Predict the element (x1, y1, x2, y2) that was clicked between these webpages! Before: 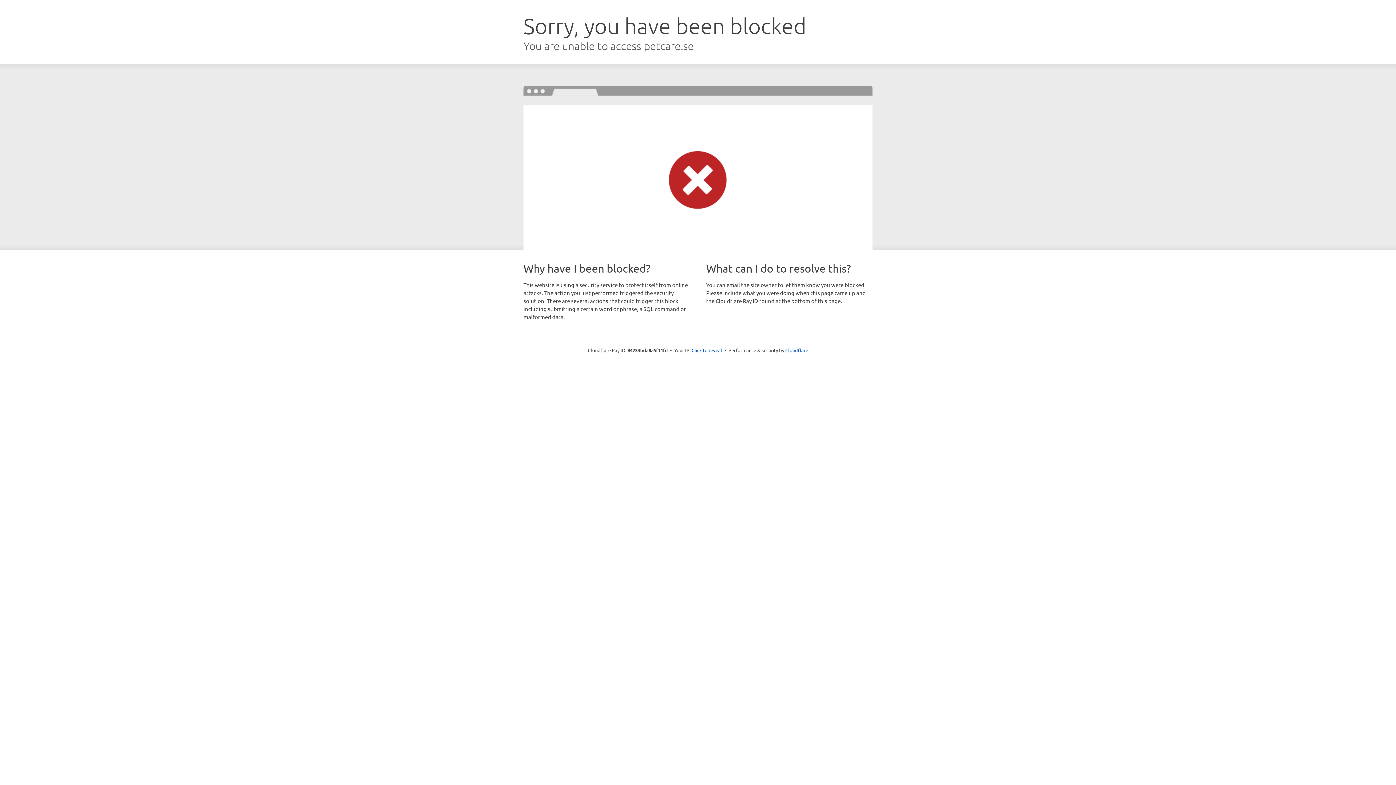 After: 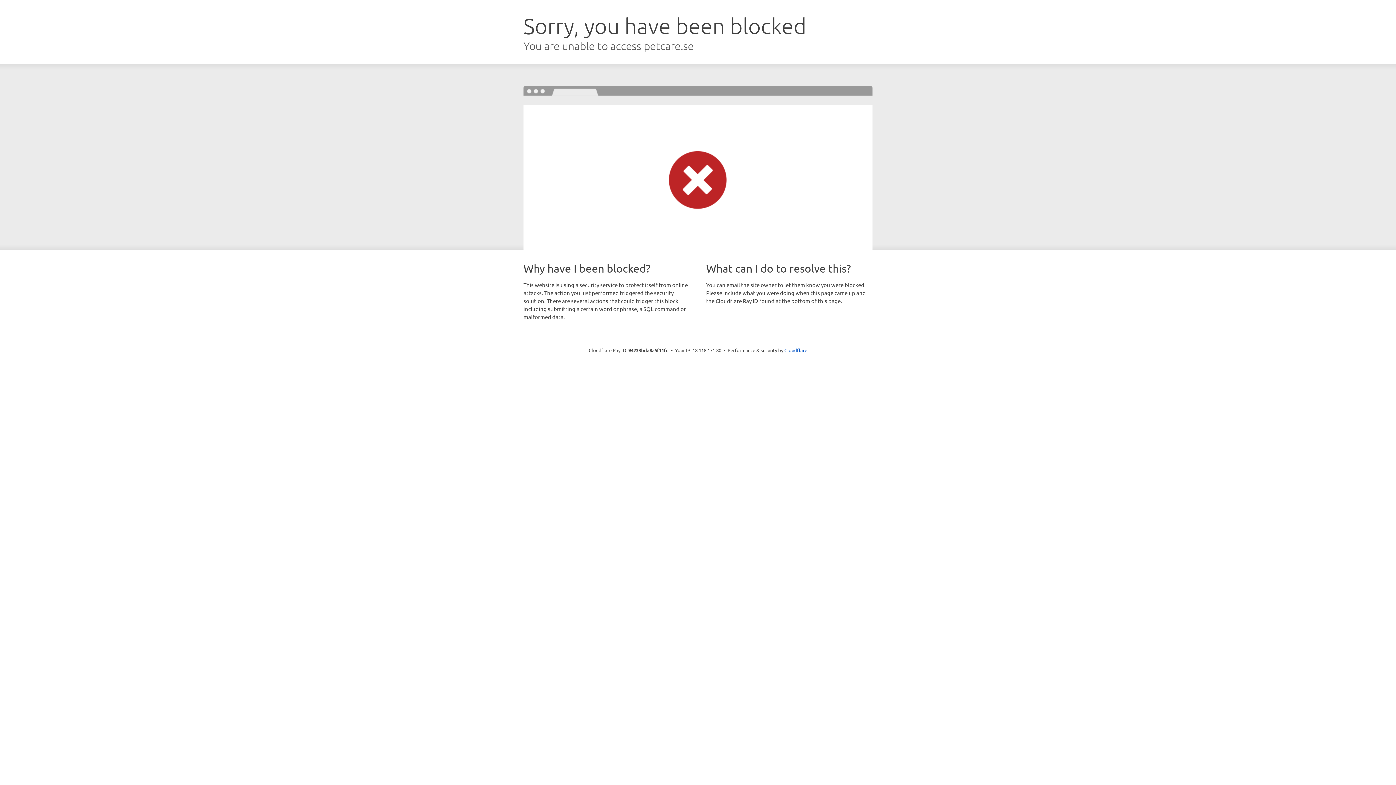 Action: bbox: (691, 346, 722, 353) label: Click to reveal